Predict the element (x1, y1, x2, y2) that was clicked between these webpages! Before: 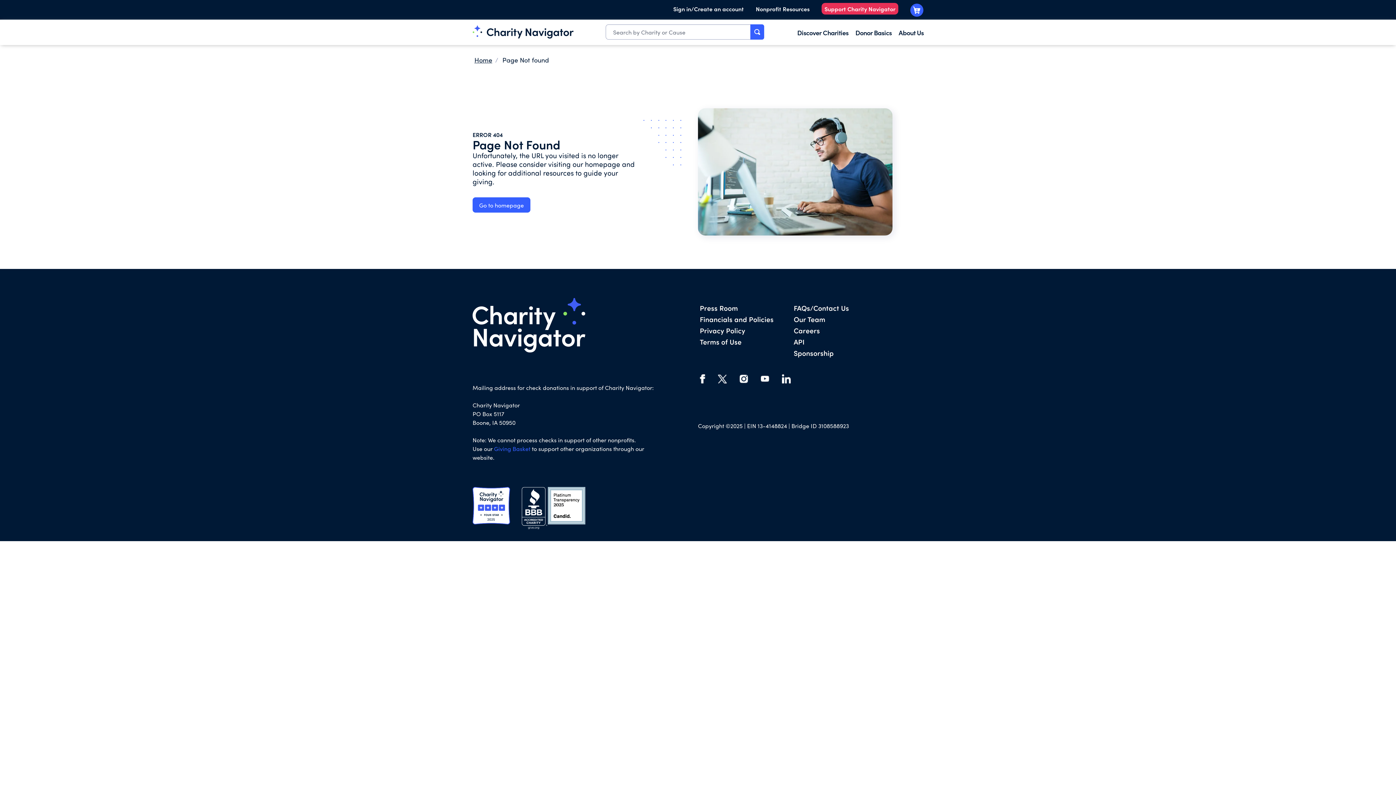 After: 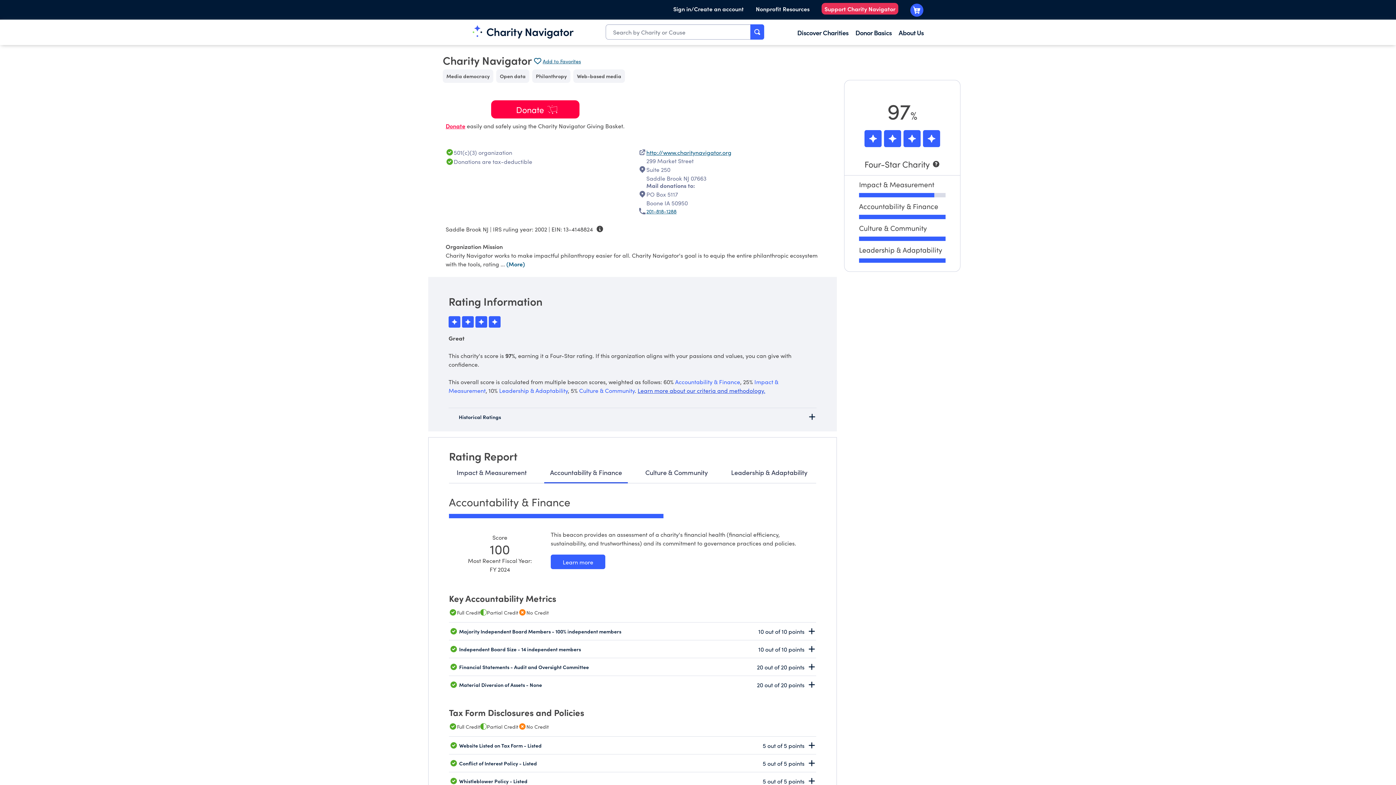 Action: bbox: (472, 487, 510, 524)